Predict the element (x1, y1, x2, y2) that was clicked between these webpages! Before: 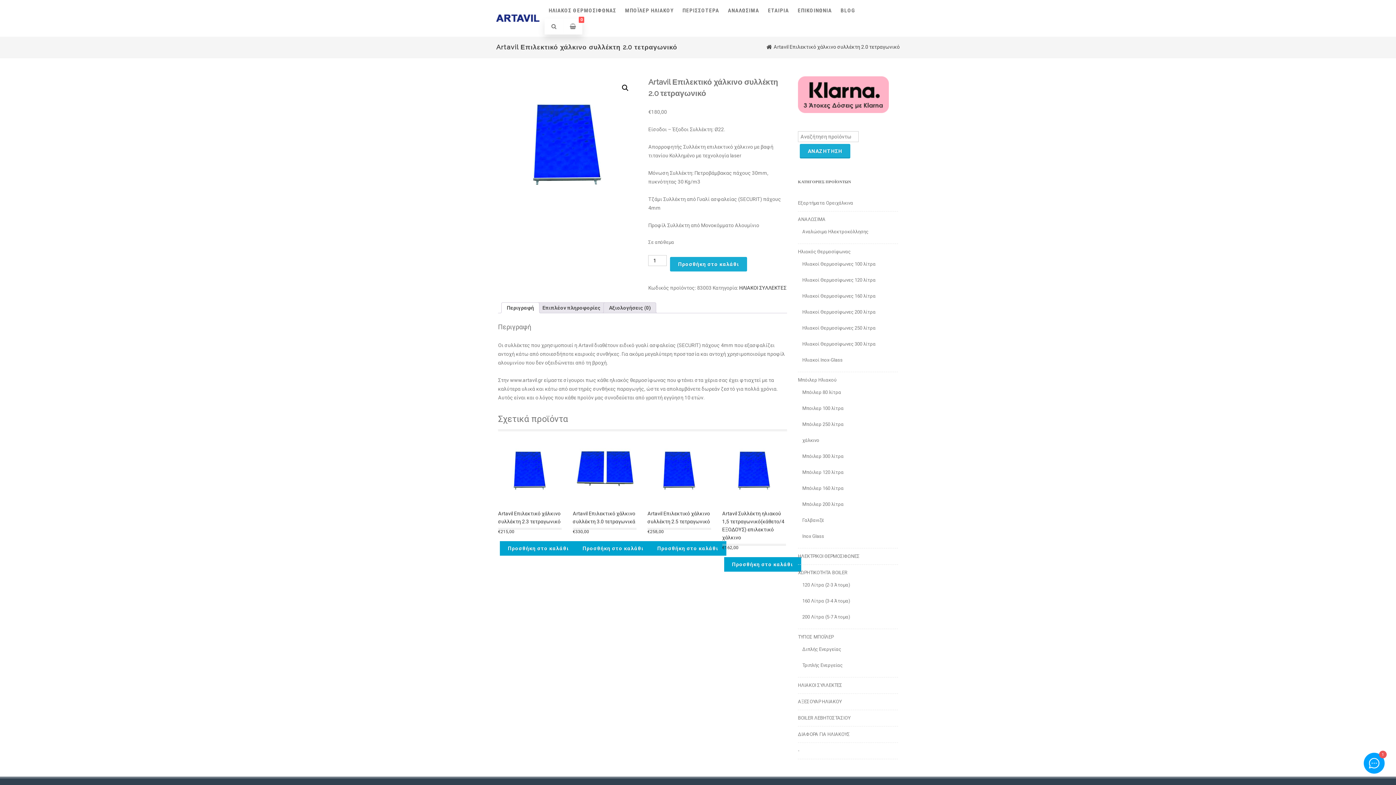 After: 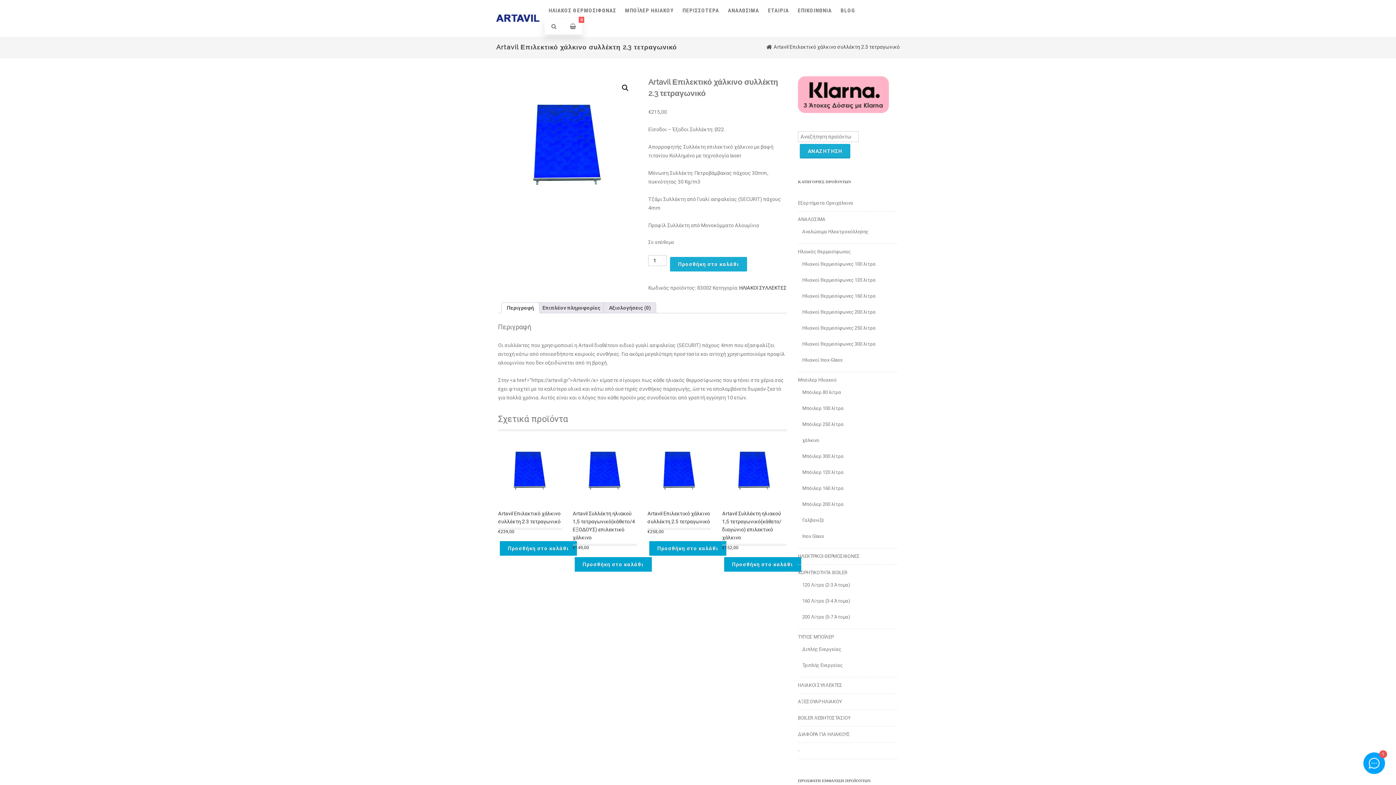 Action: label: Artavil Επιλεκτικό χάλκινο συλλέκτη 2.3 τετραγωνικό
€215,00 bbox: (498, 438, 561, 534)